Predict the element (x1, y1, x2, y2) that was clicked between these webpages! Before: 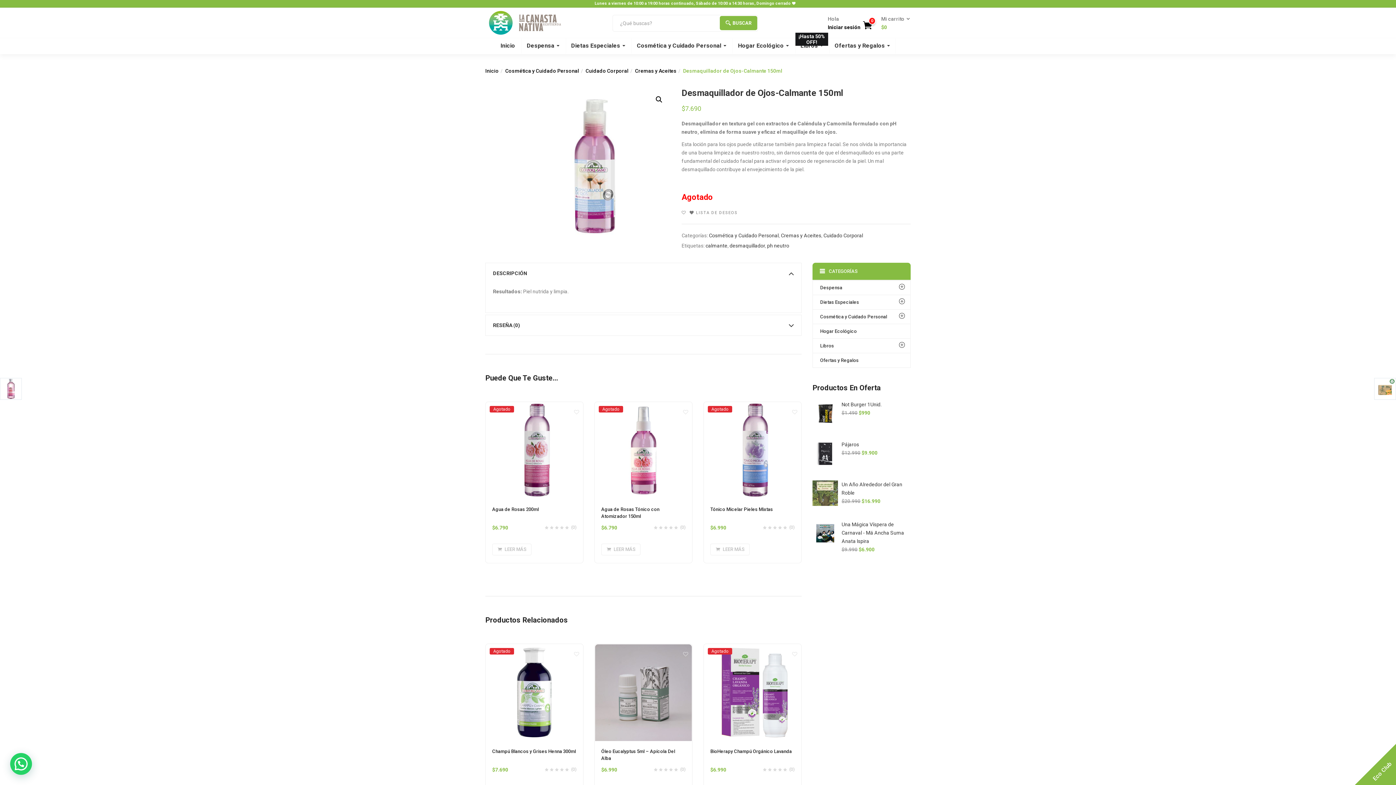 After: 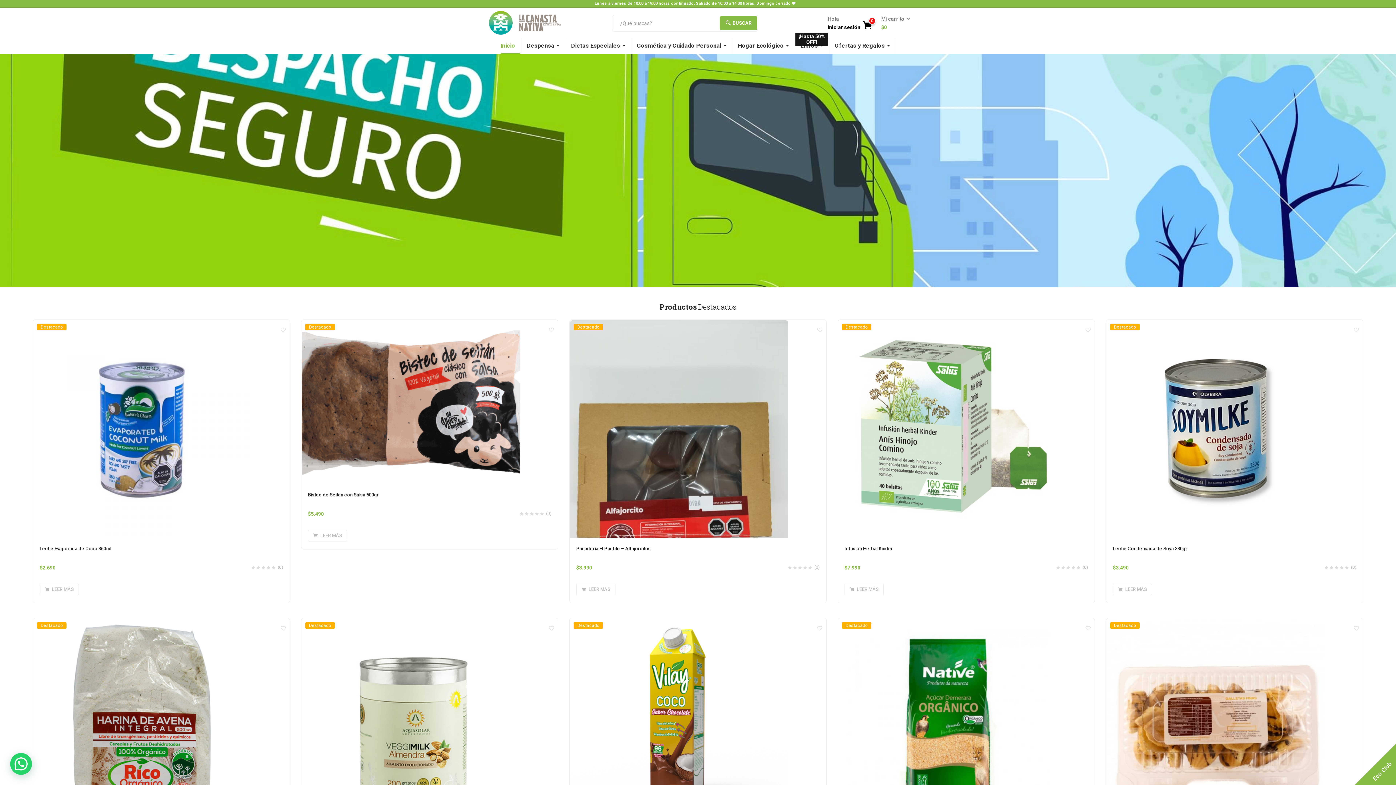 Action: bbox: (485, 8, 565, 14)